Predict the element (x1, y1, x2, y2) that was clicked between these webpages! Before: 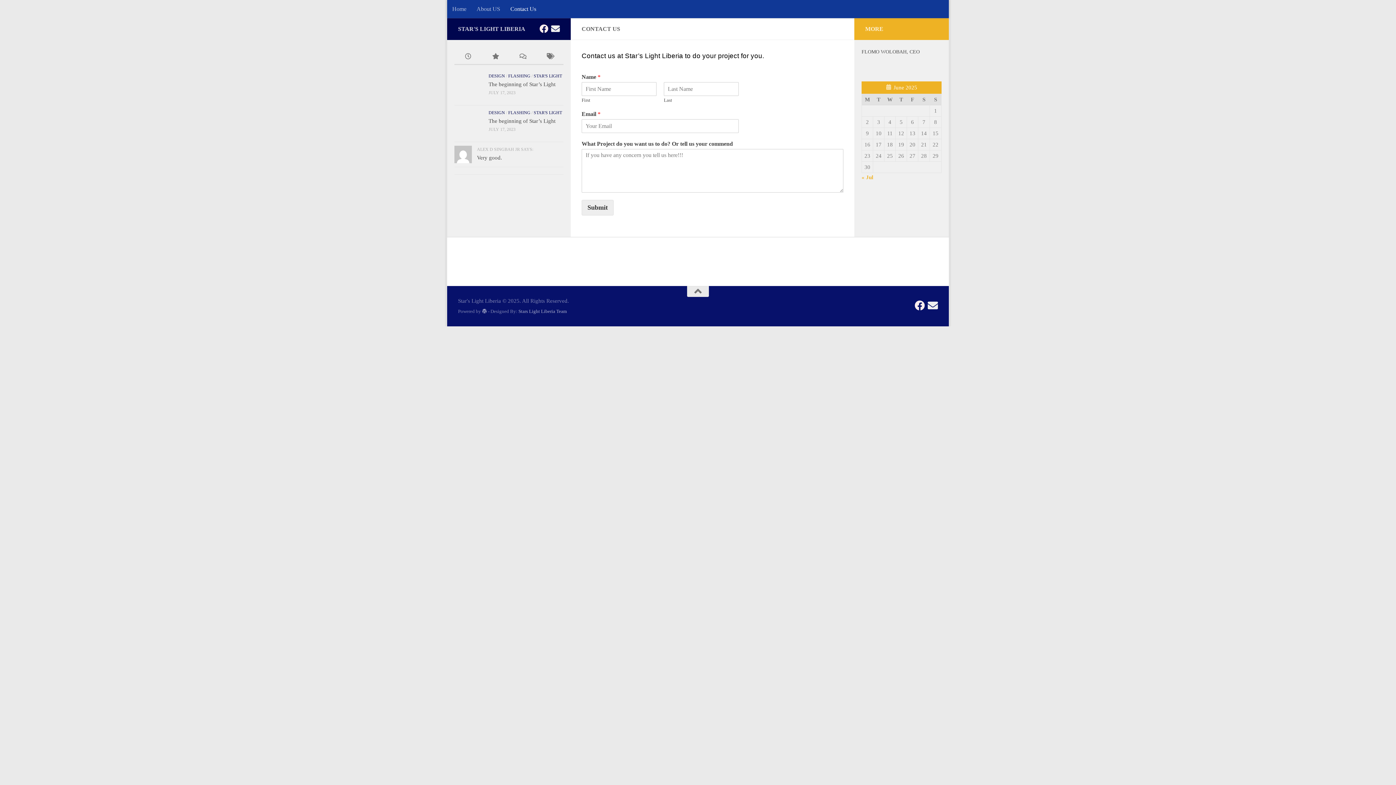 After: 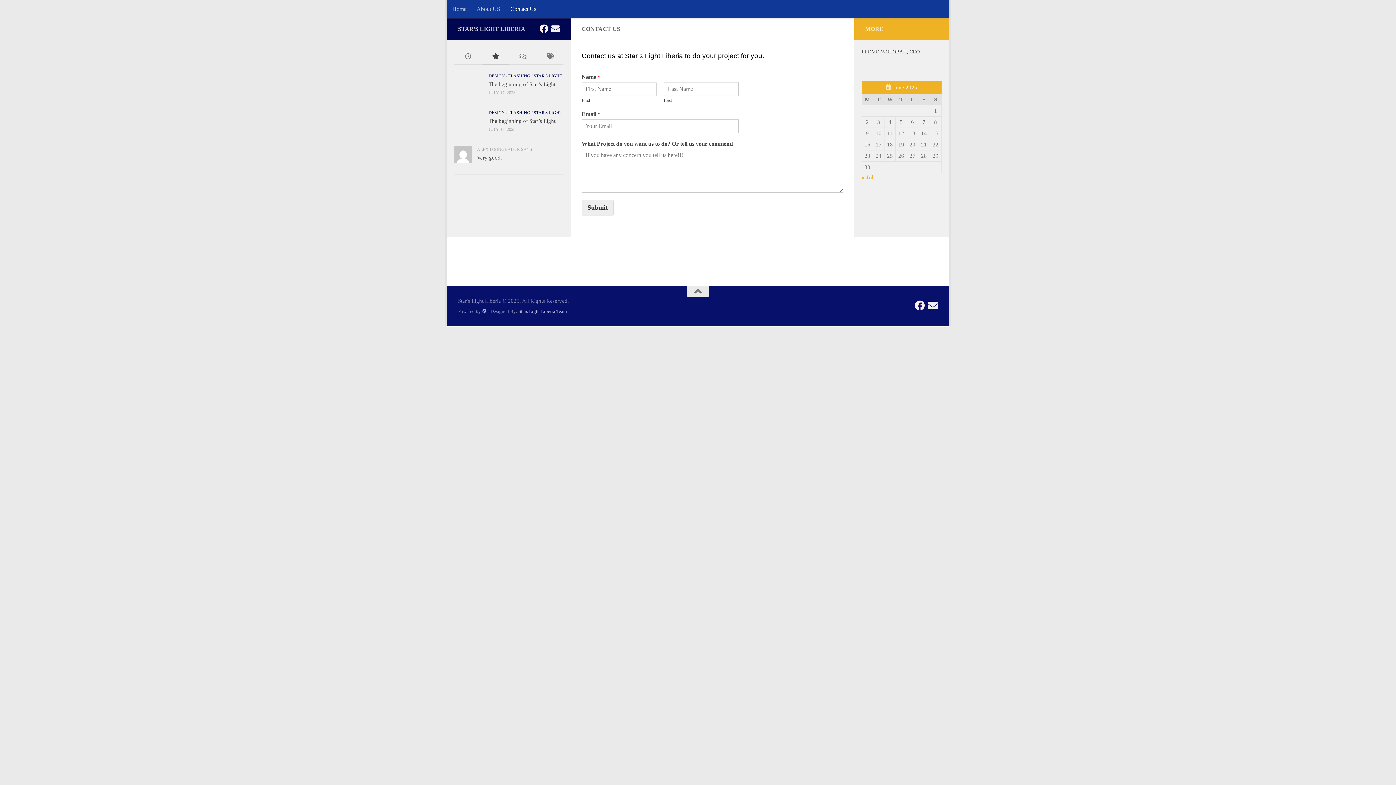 Action: bbox: (481, 49, 509, 65)